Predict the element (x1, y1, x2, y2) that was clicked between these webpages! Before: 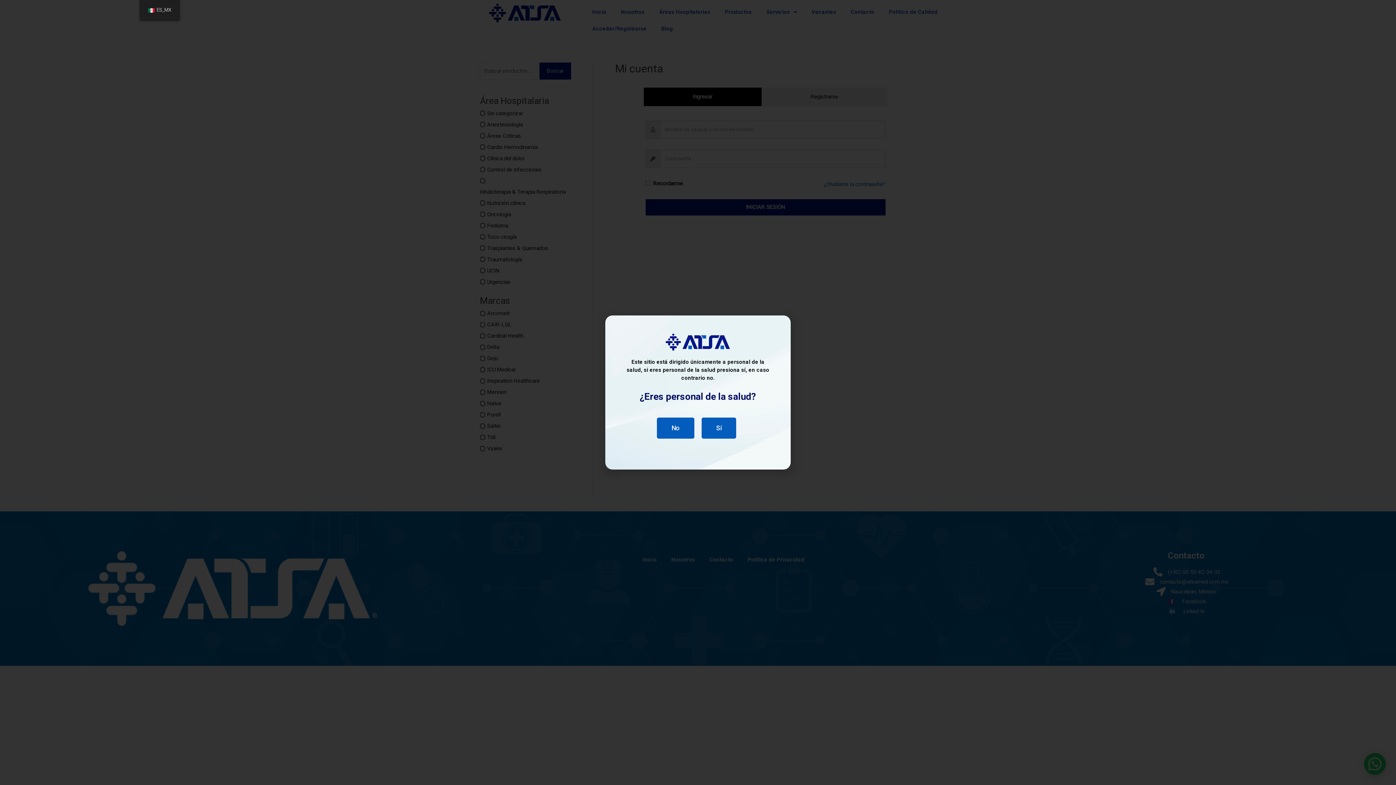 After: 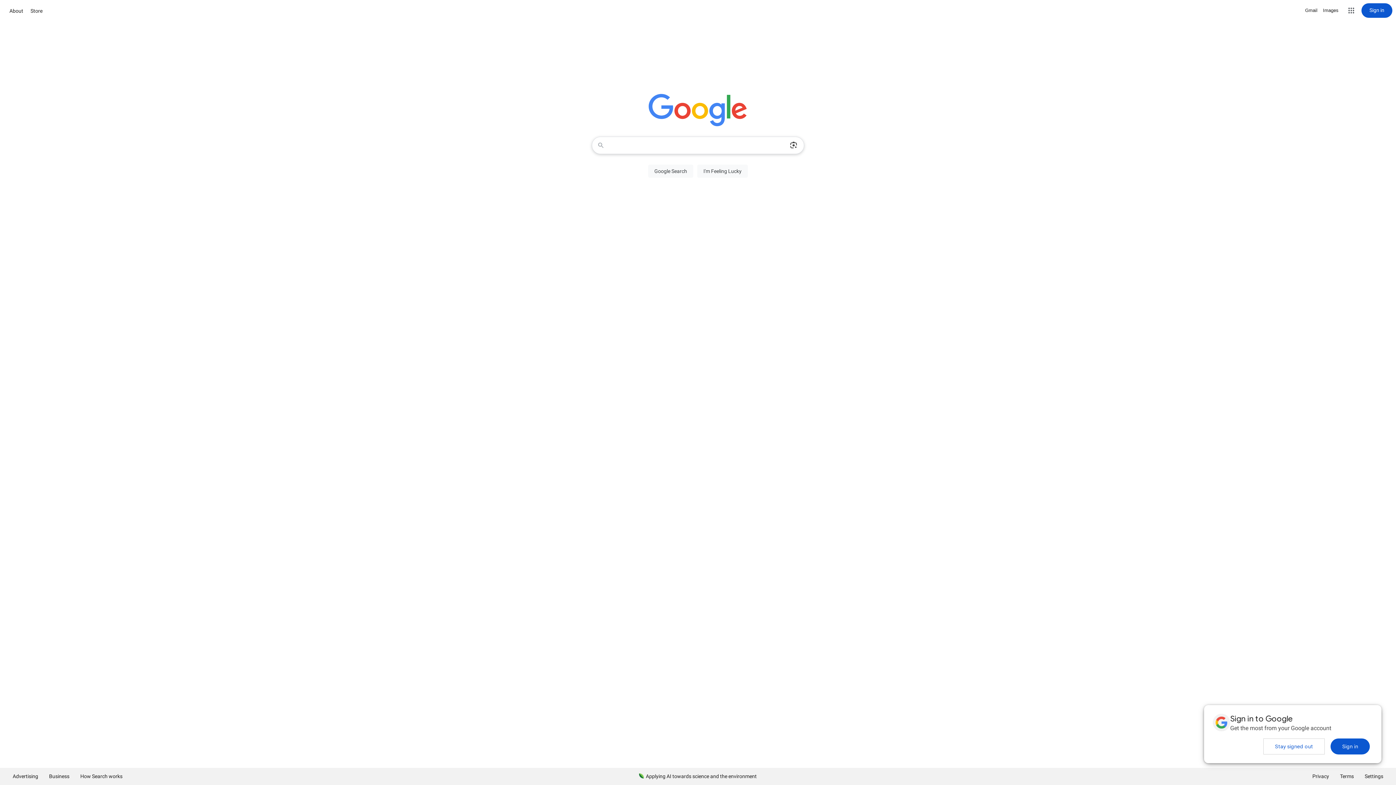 Action: label: No bbox: (657, 417, 694, 438)